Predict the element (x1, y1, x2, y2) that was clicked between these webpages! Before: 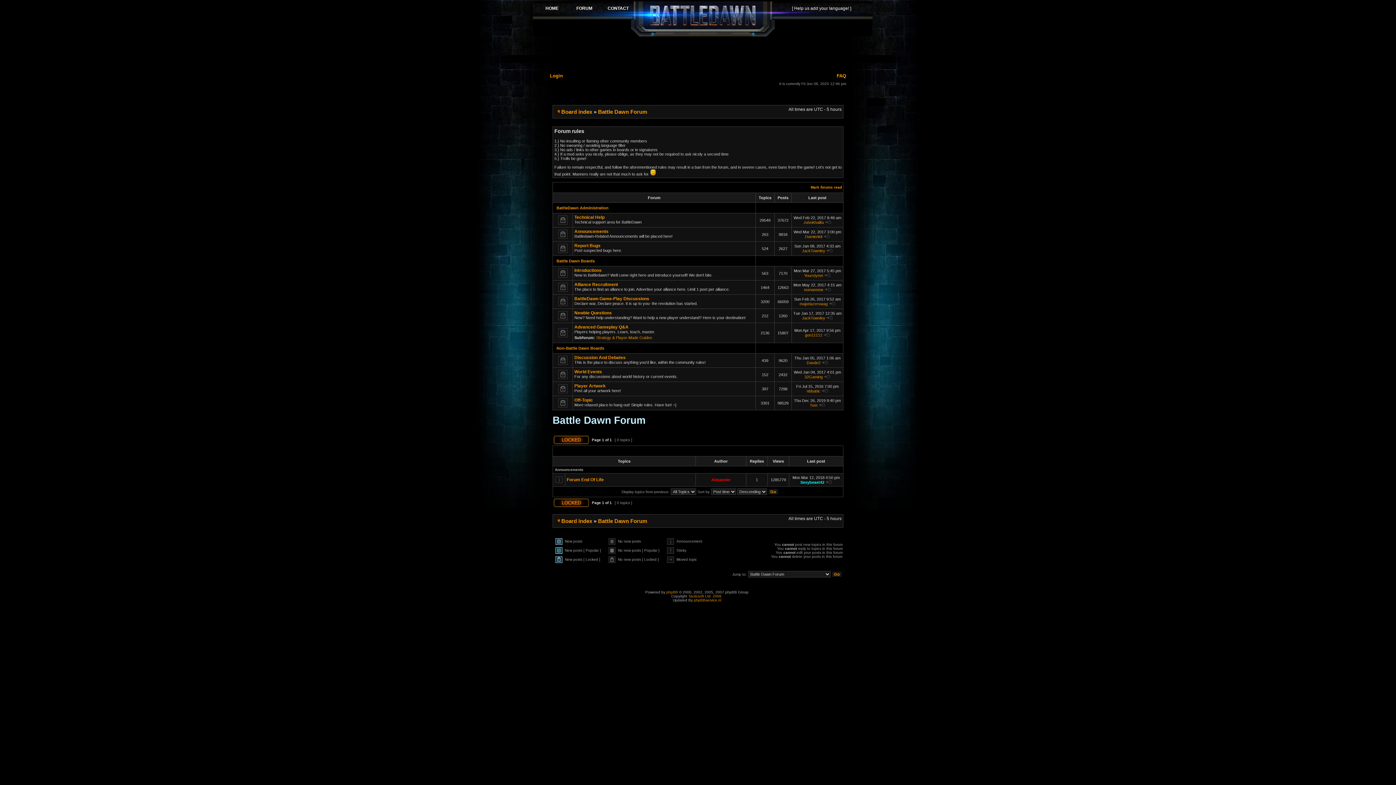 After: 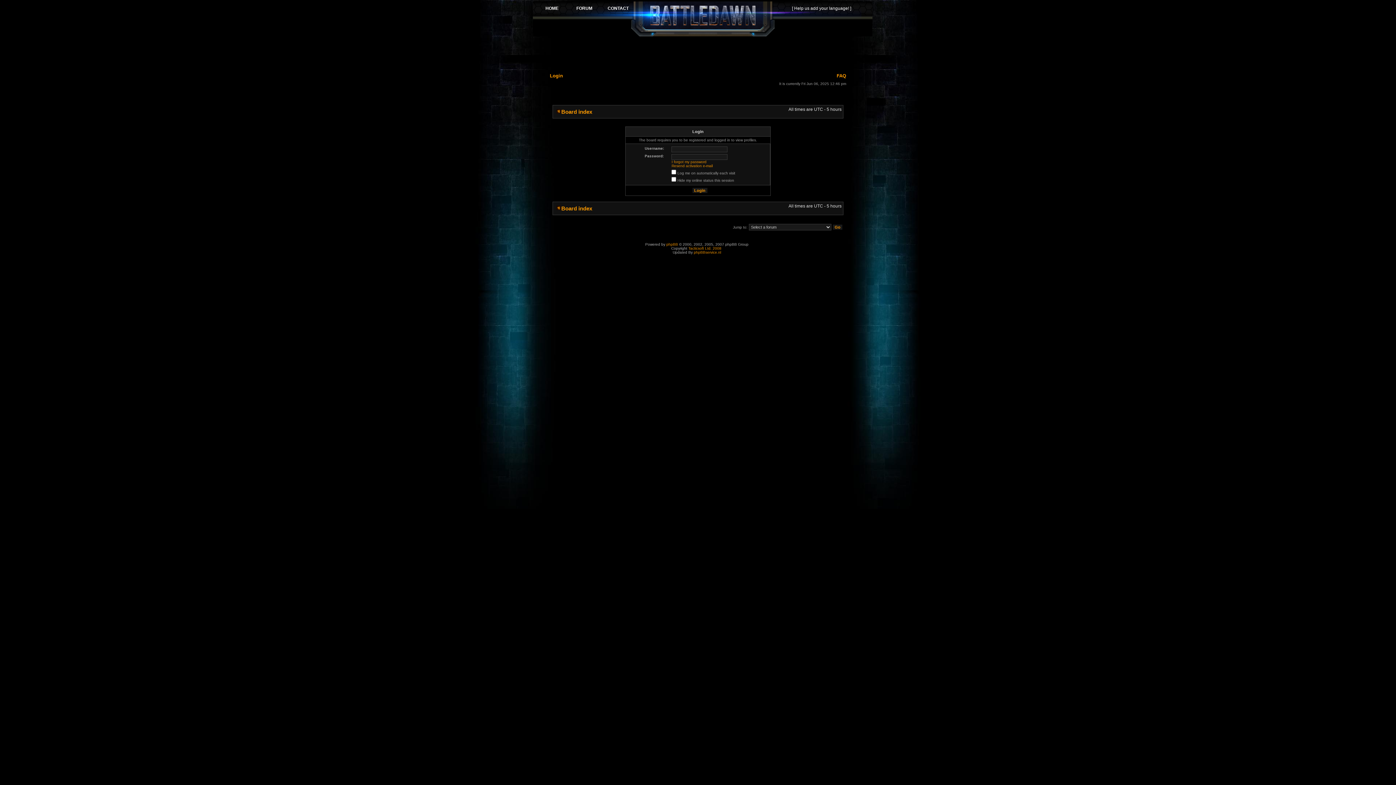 Action: label: nomannew bbox: (804, 287, 823, 292)